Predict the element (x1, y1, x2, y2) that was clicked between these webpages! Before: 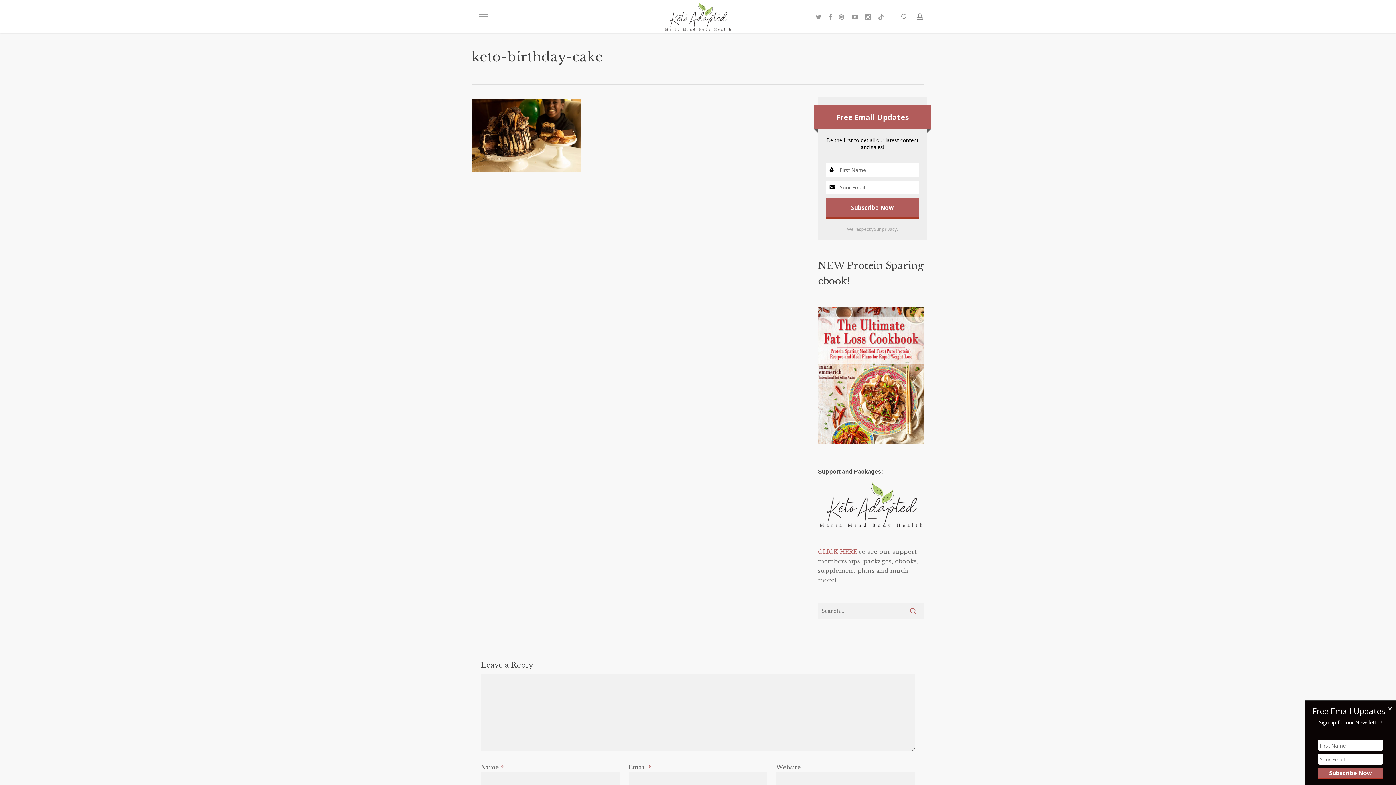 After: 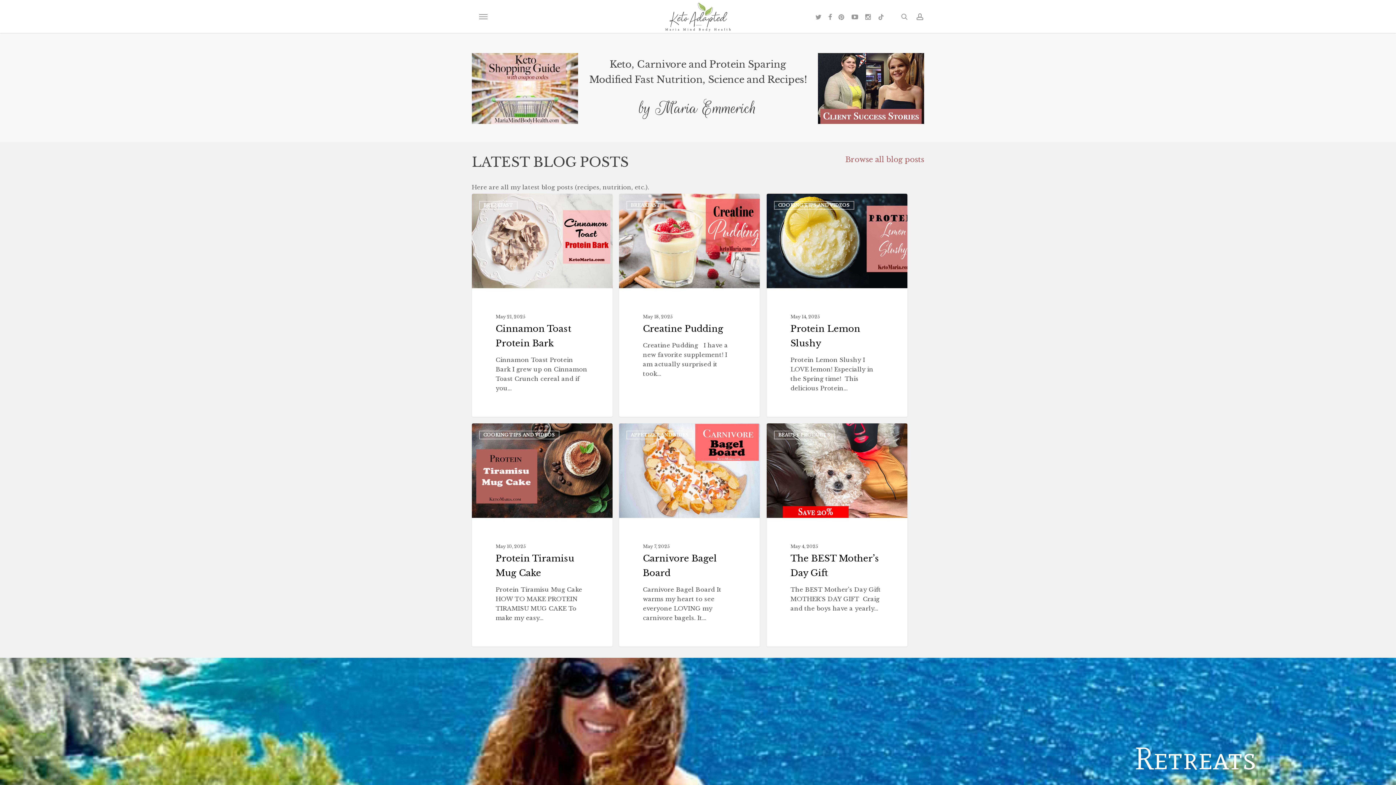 Action: bbox: (664, 1, 732, 32)